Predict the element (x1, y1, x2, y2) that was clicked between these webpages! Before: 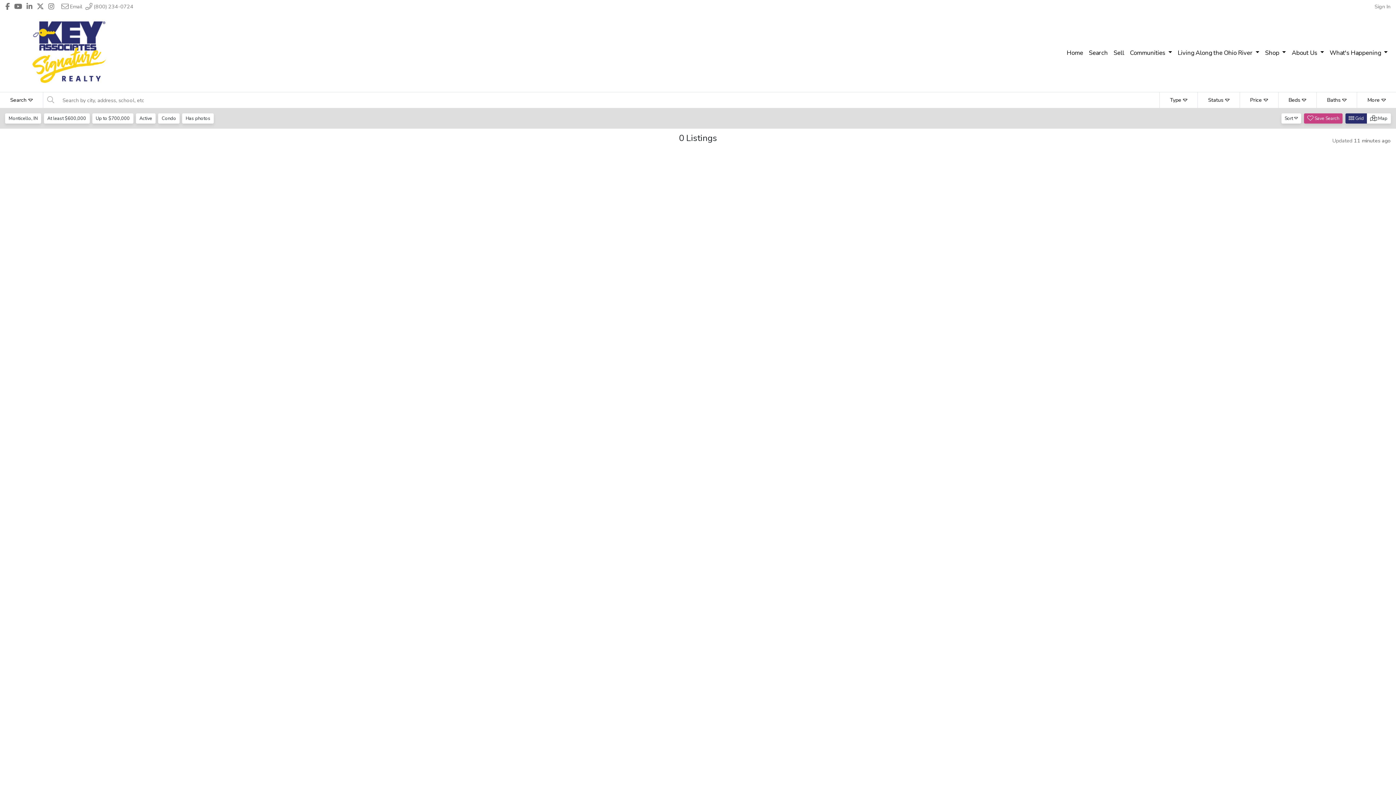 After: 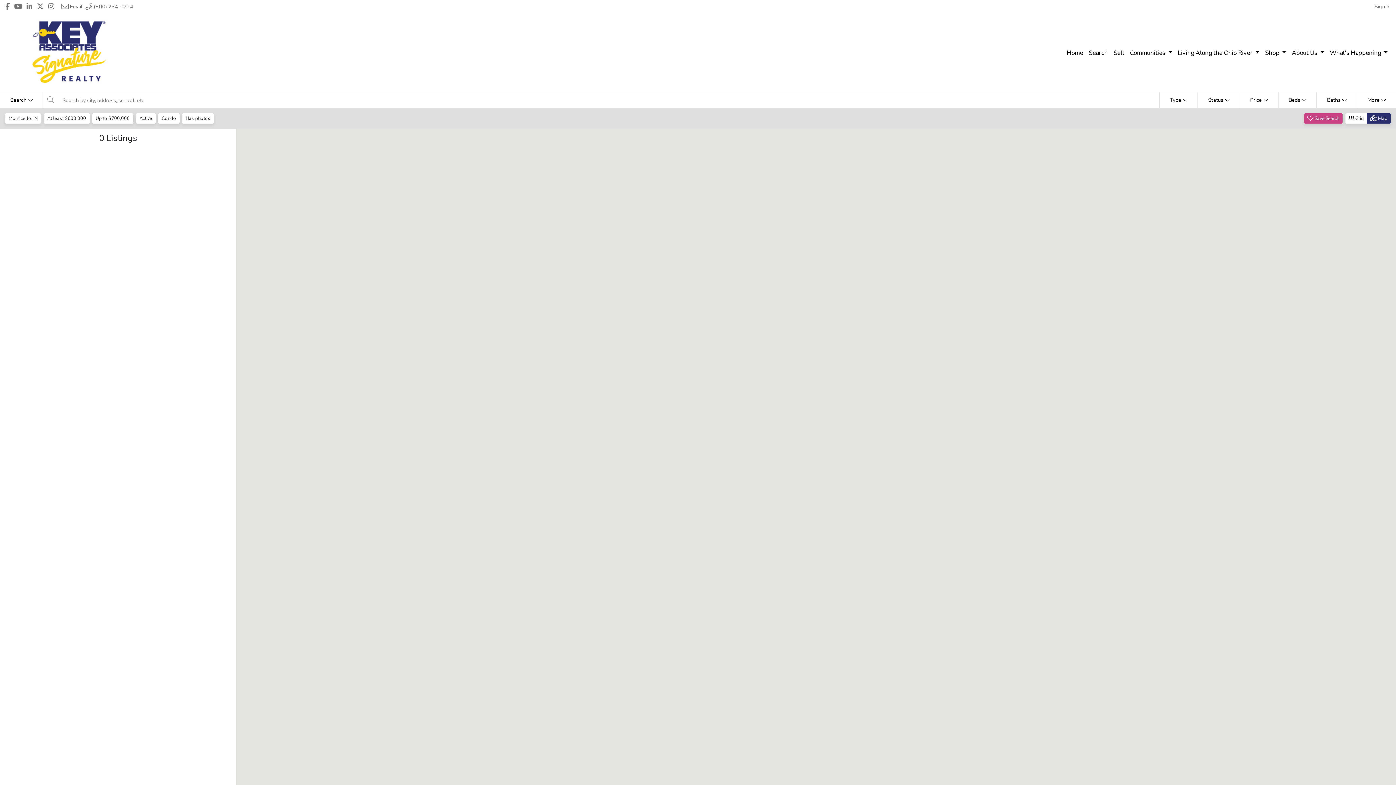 Action: label:  Map bbox: (1367, 113, 1391, 123)